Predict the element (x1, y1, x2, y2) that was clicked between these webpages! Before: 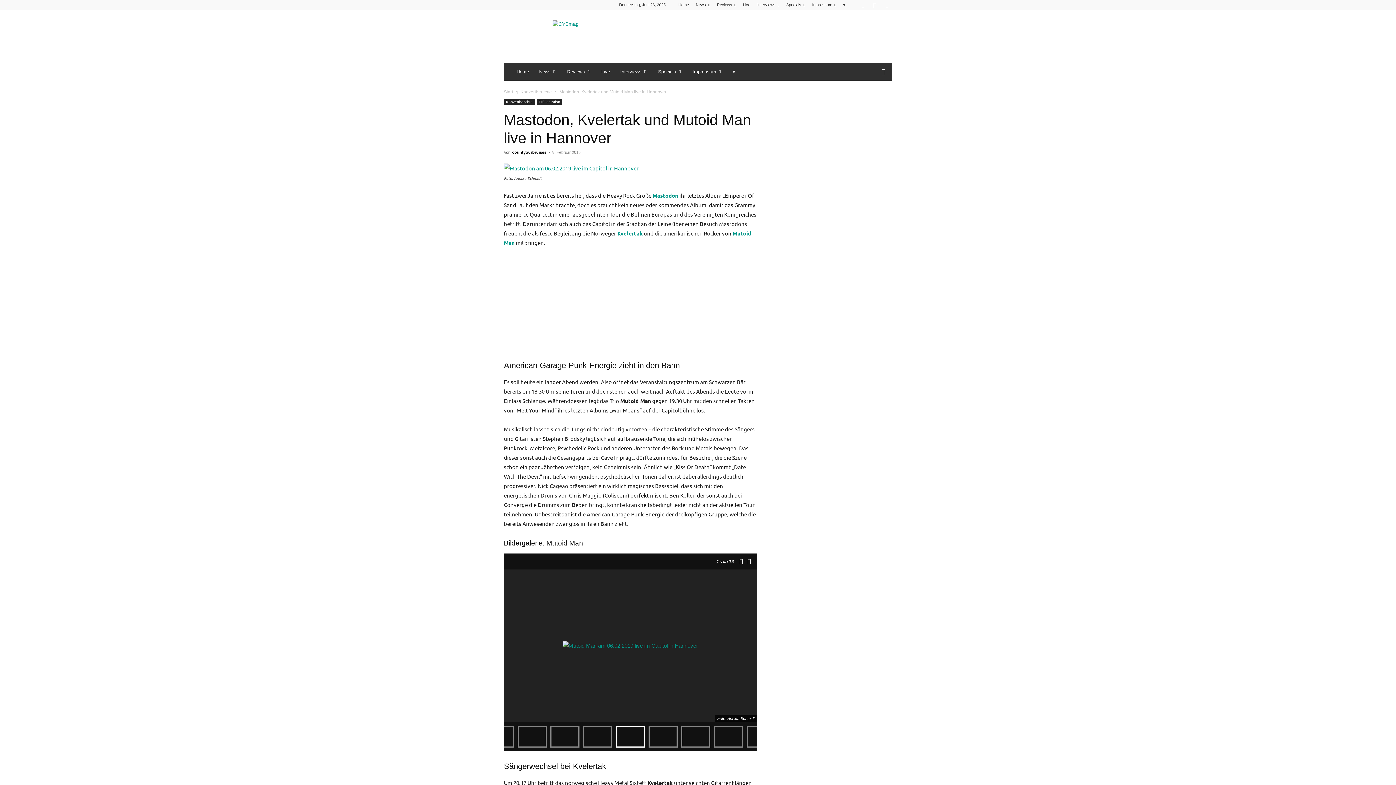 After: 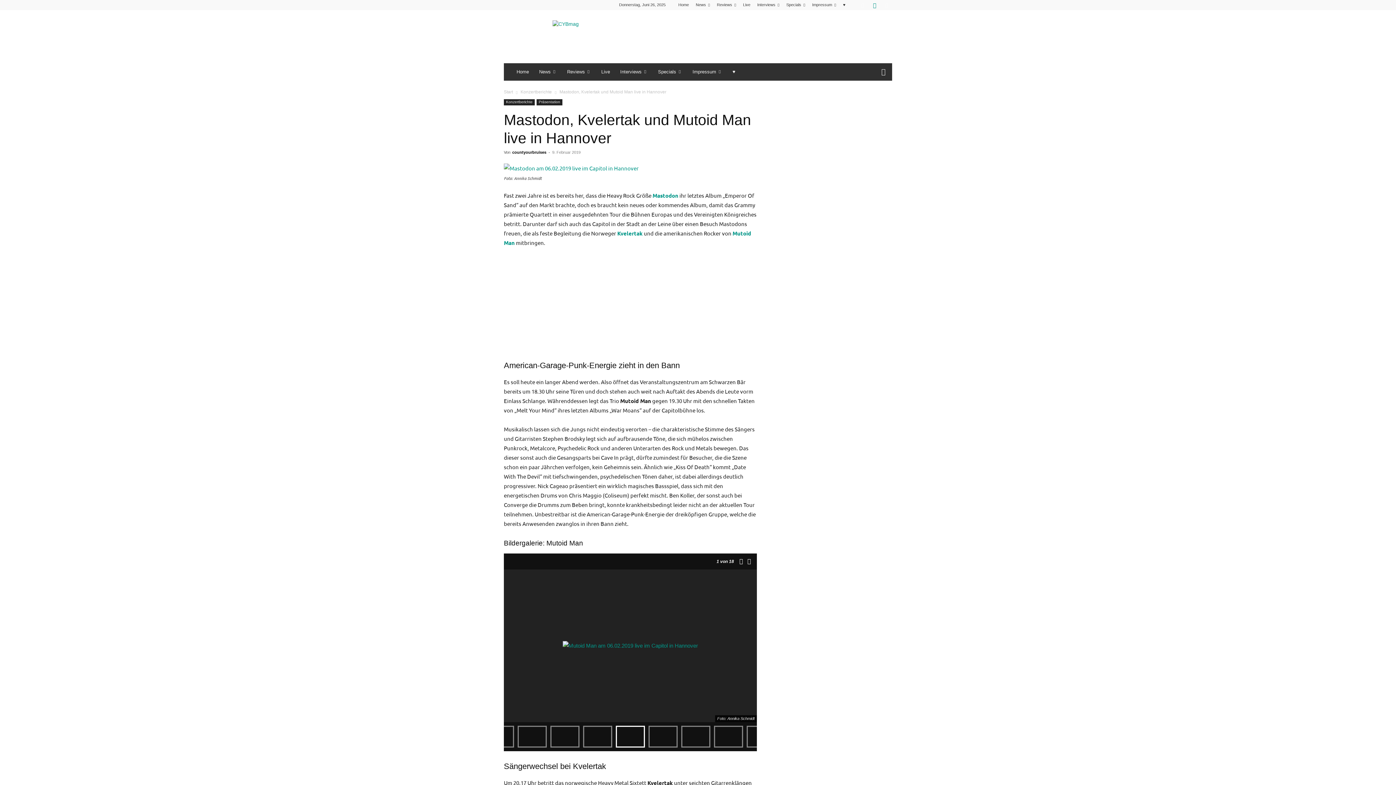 Action: bbox: (869, 0, 880, 10)